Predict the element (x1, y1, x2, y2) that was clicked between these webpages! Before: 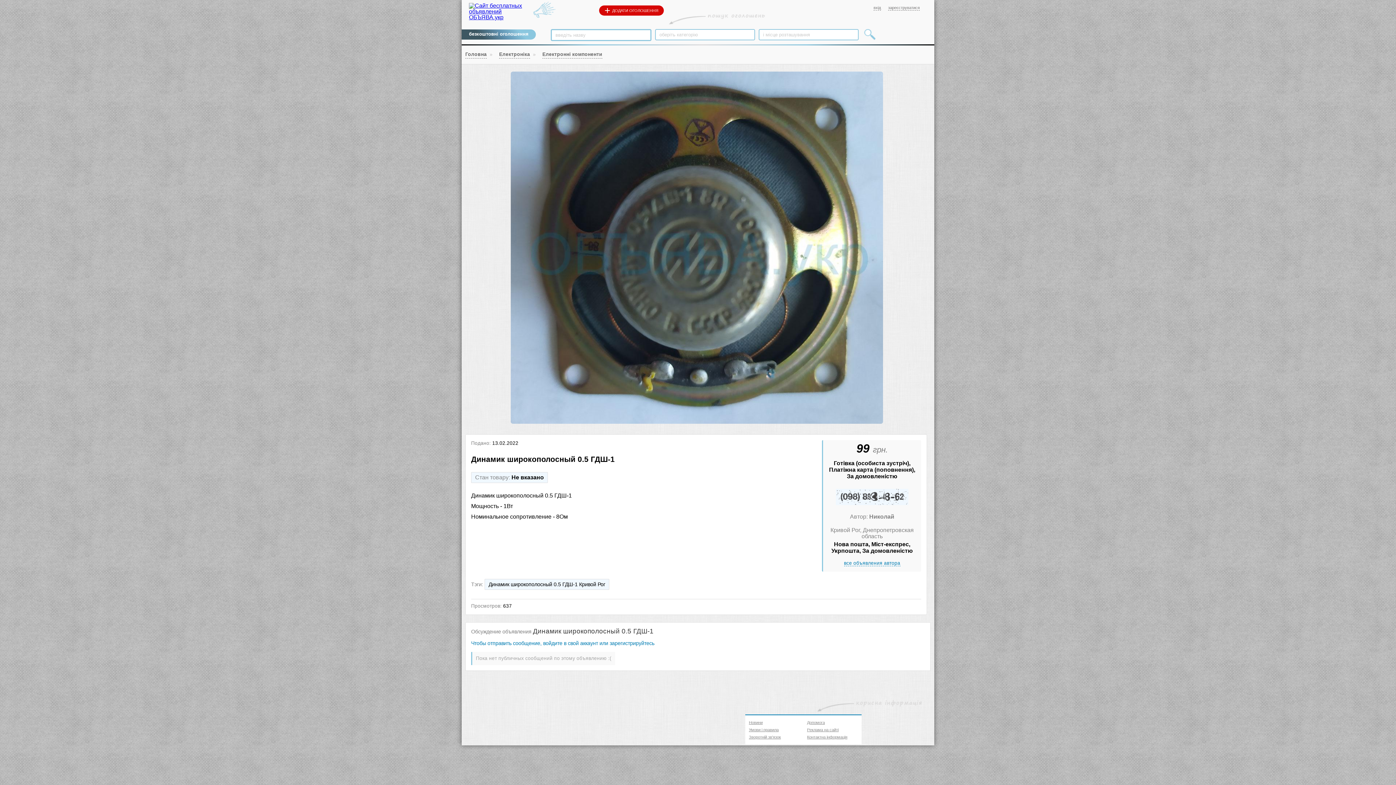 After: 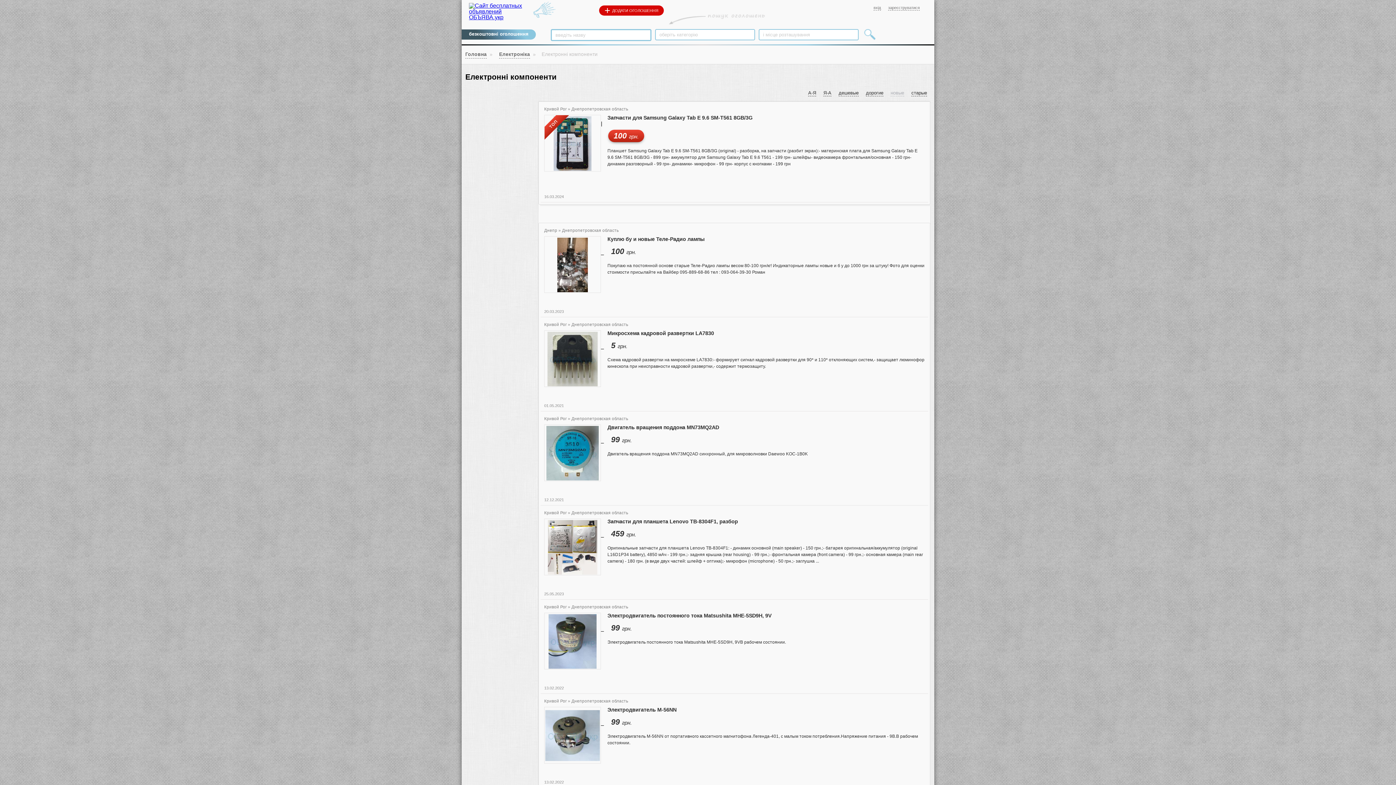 Action: bbox: (542, 50, 602, 58) label: Електронні компоненти